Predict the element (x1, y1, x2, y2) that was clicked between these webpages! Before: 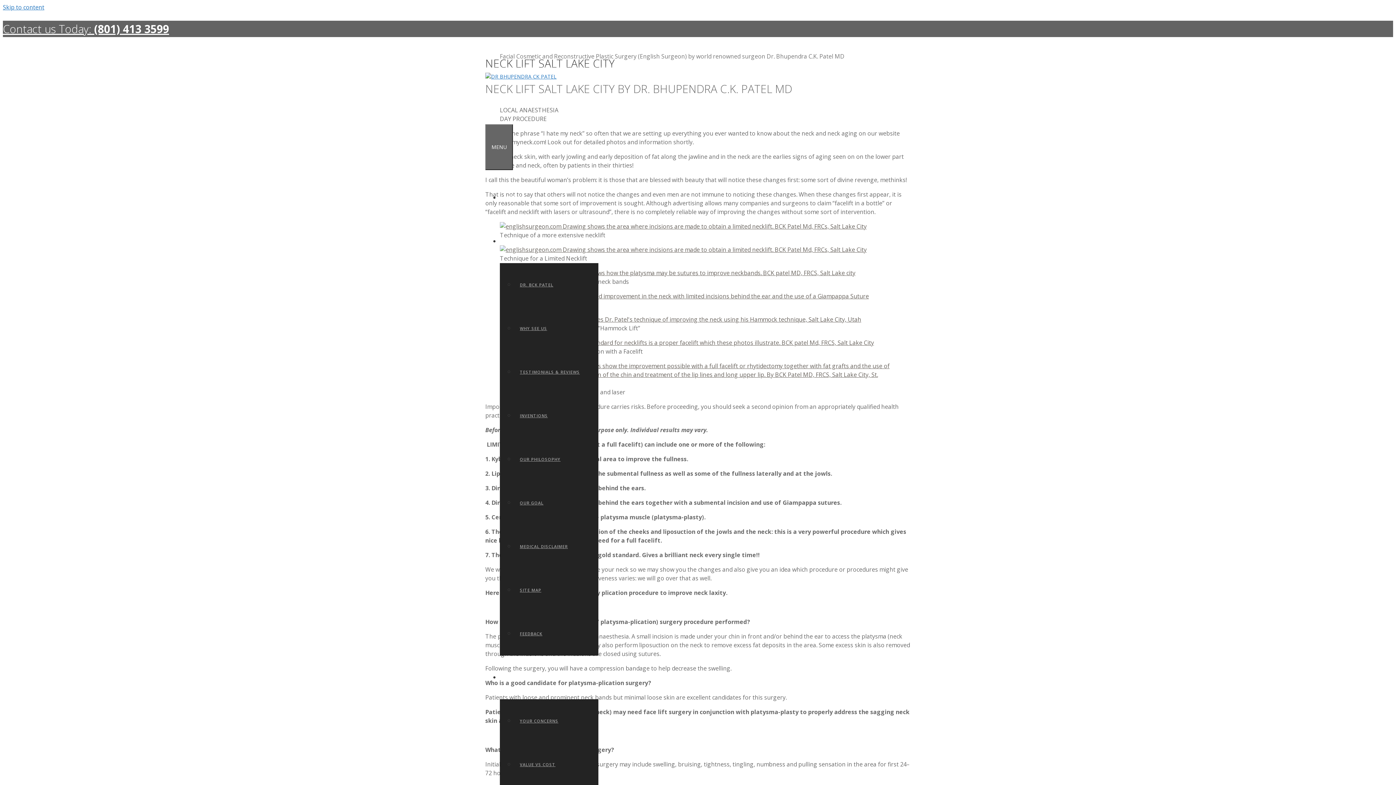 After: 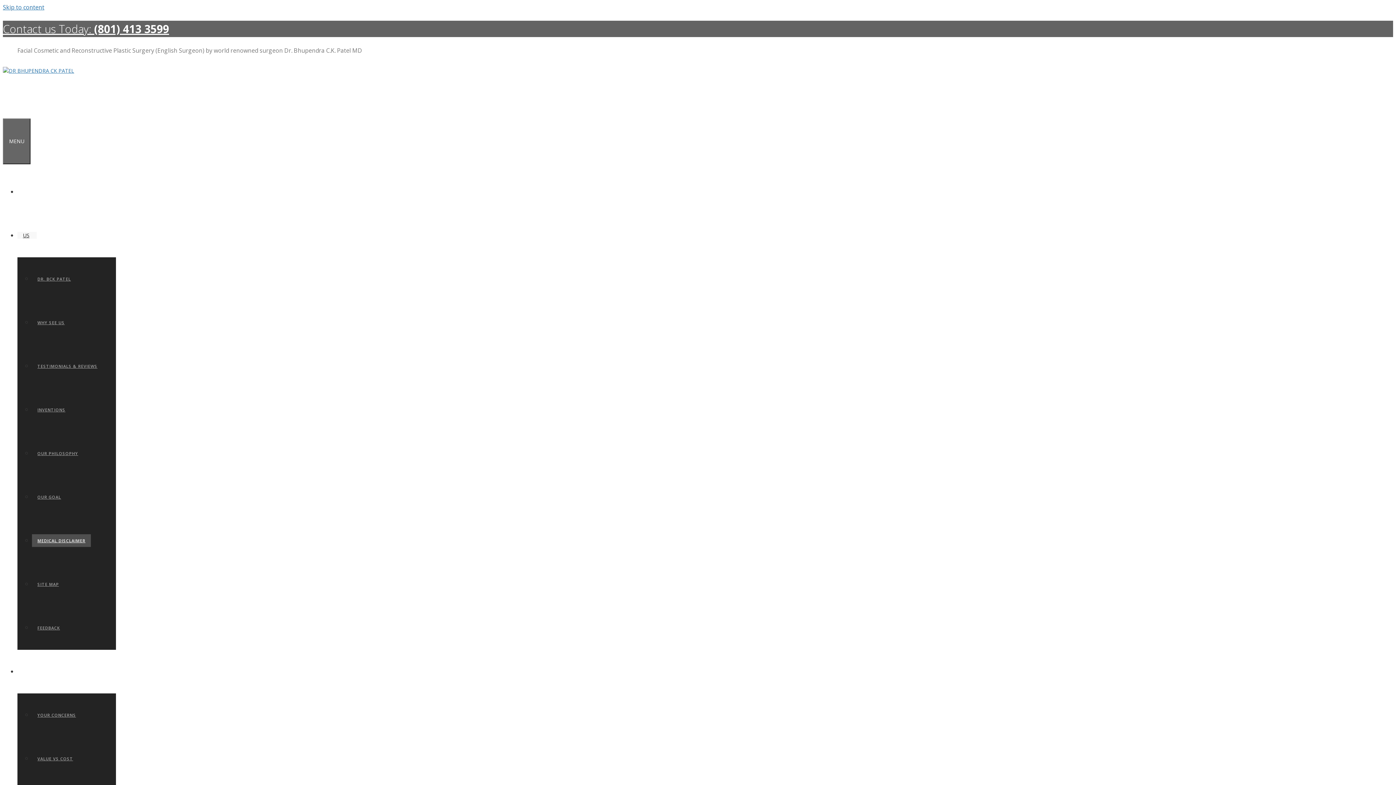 Action: label: MEDICAL DISCLAIMER bbox: (514, 540, 573, 553)